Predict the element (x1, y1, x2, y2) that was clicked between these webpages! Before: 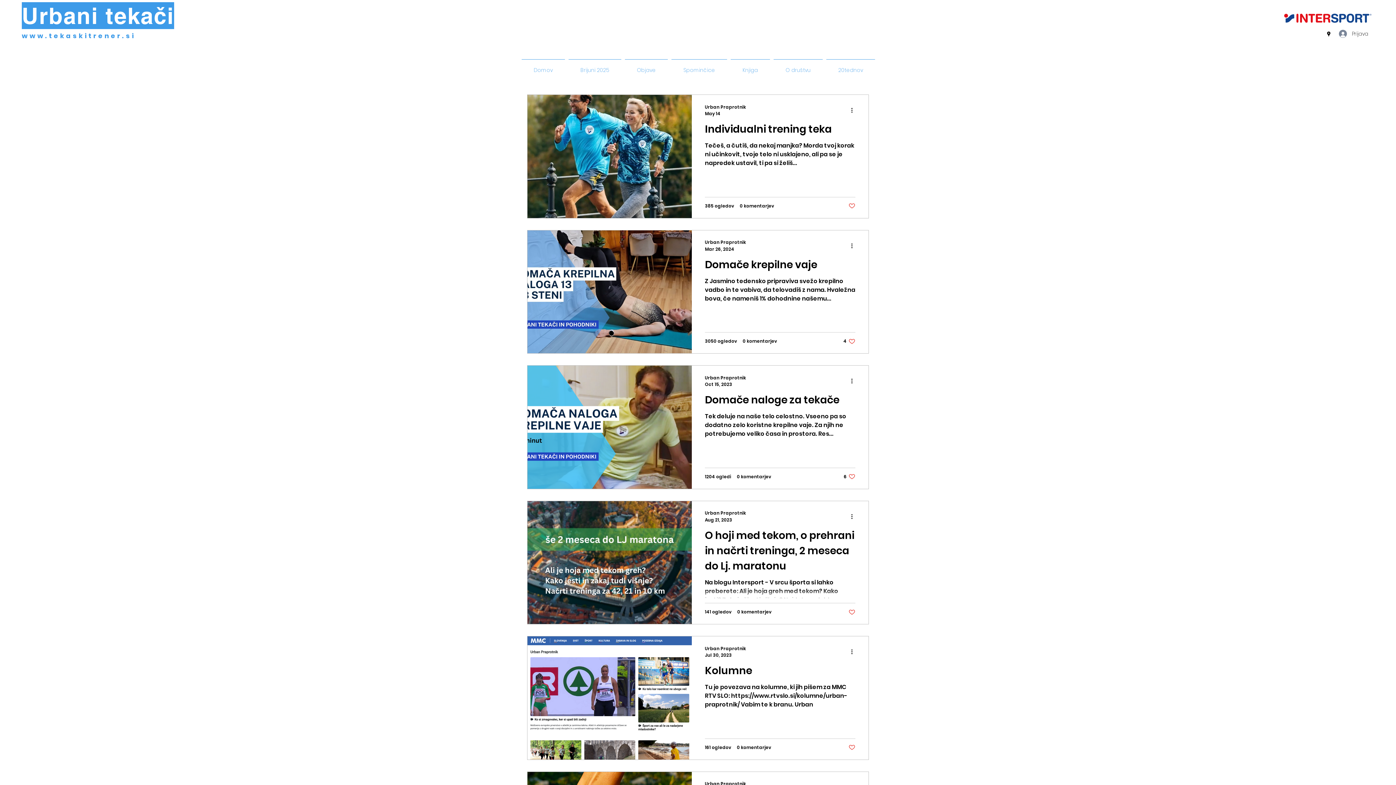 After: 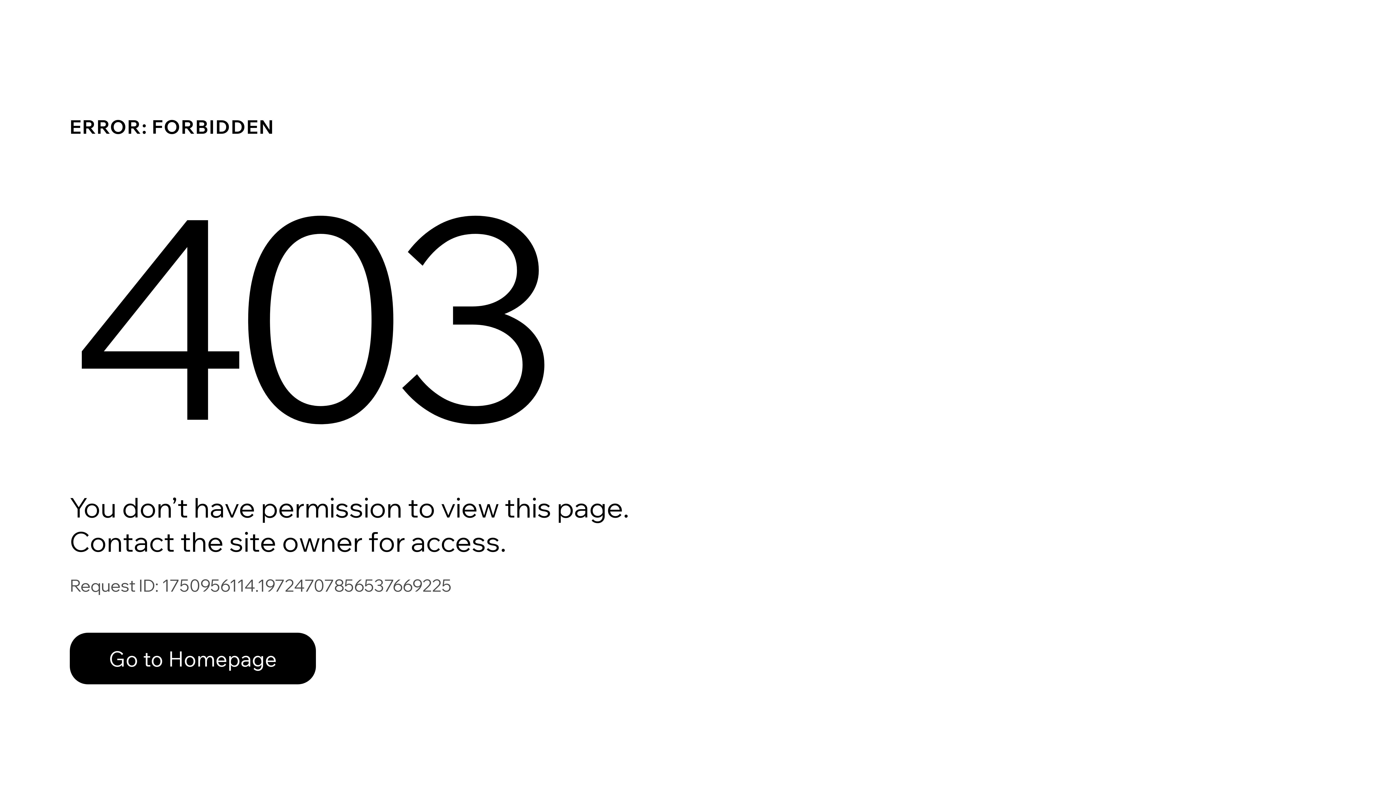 Action: bbox: (824, 59, 877, 74) label: 20tednov